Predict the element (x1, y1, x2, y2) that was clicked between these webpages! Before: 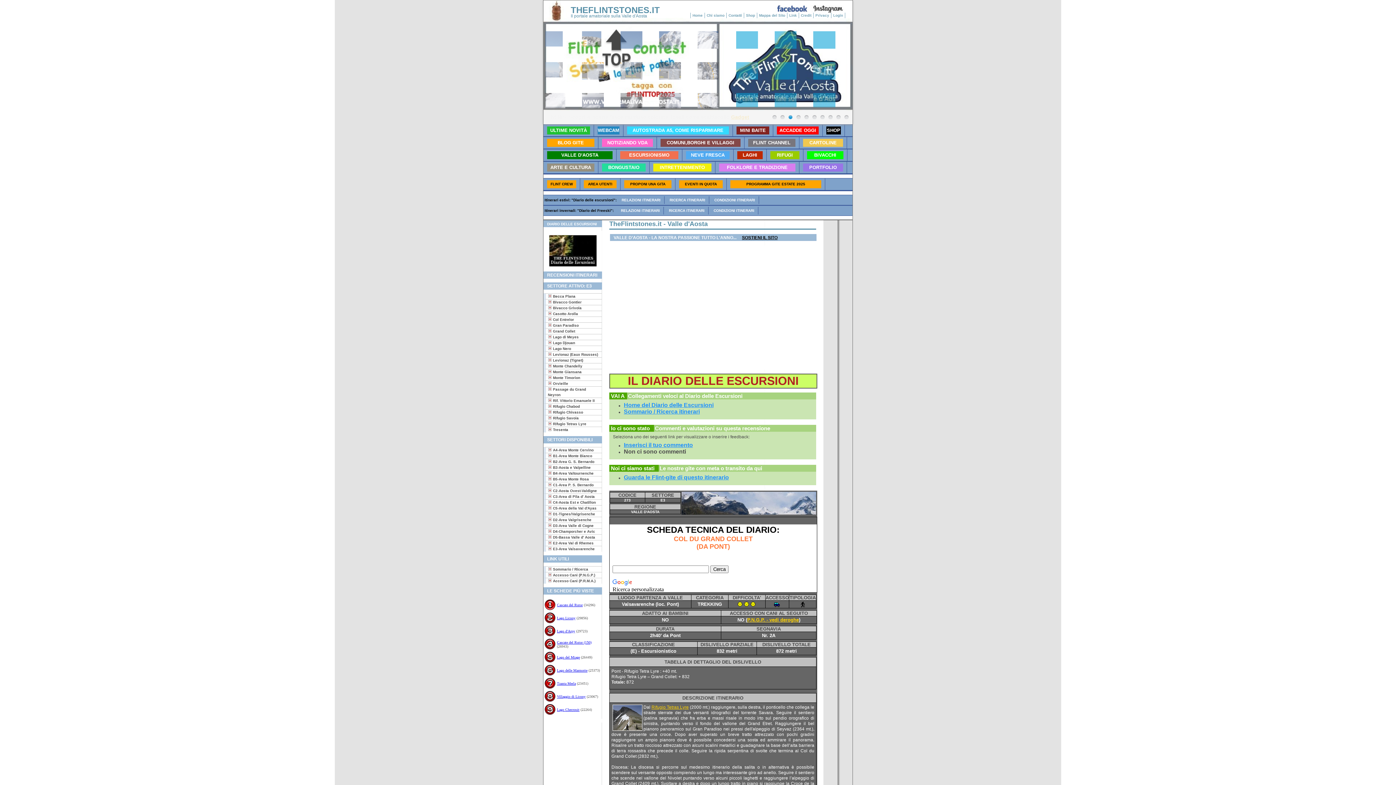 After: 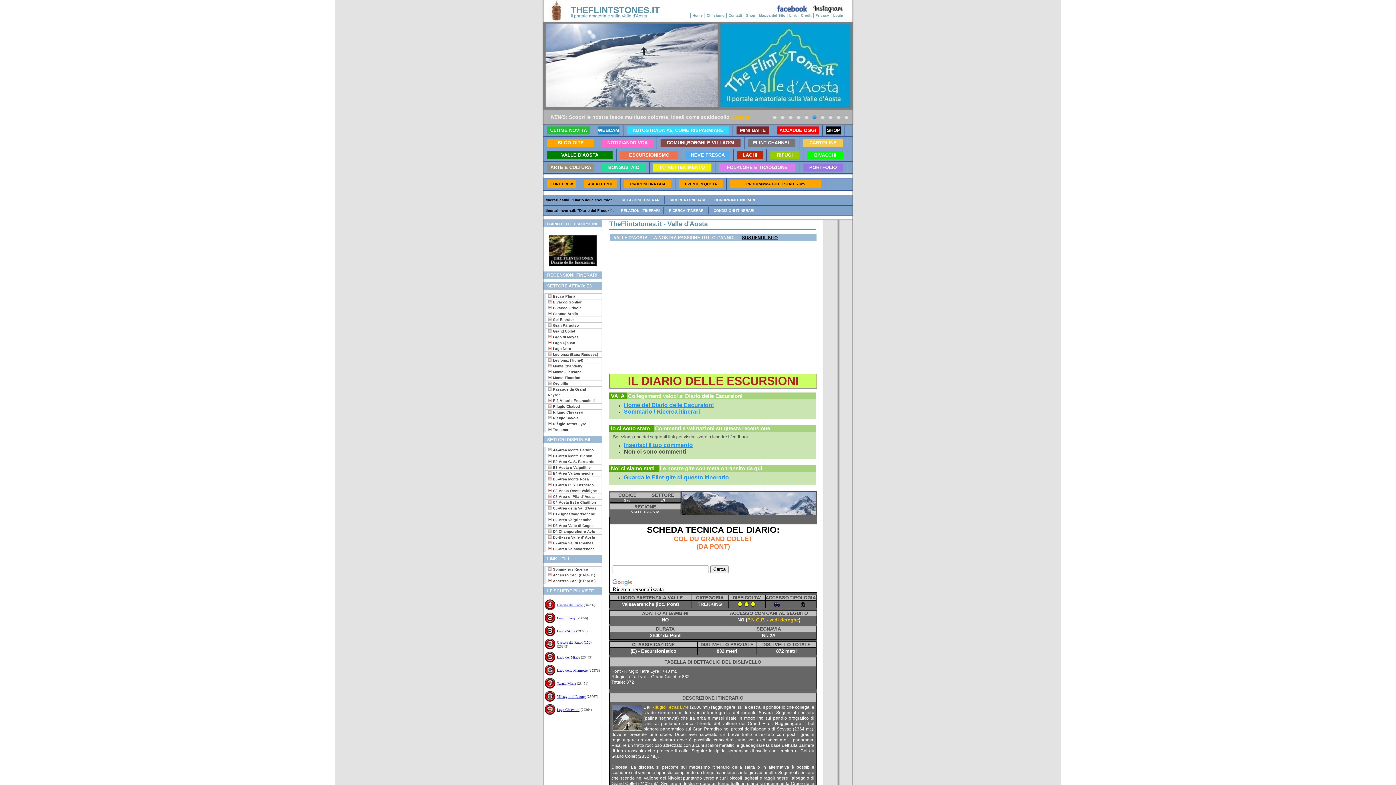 Action: bbox: (750, 602, 755, 606)